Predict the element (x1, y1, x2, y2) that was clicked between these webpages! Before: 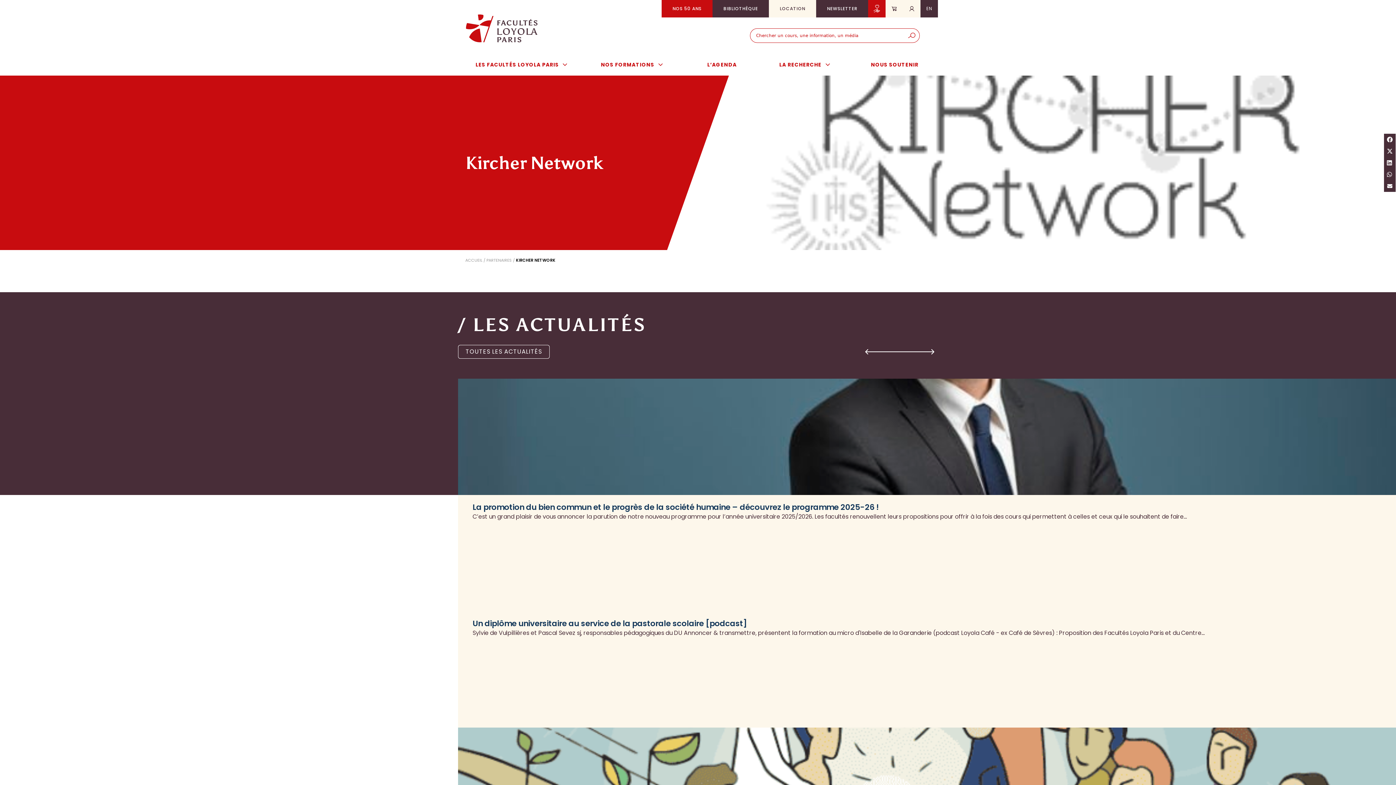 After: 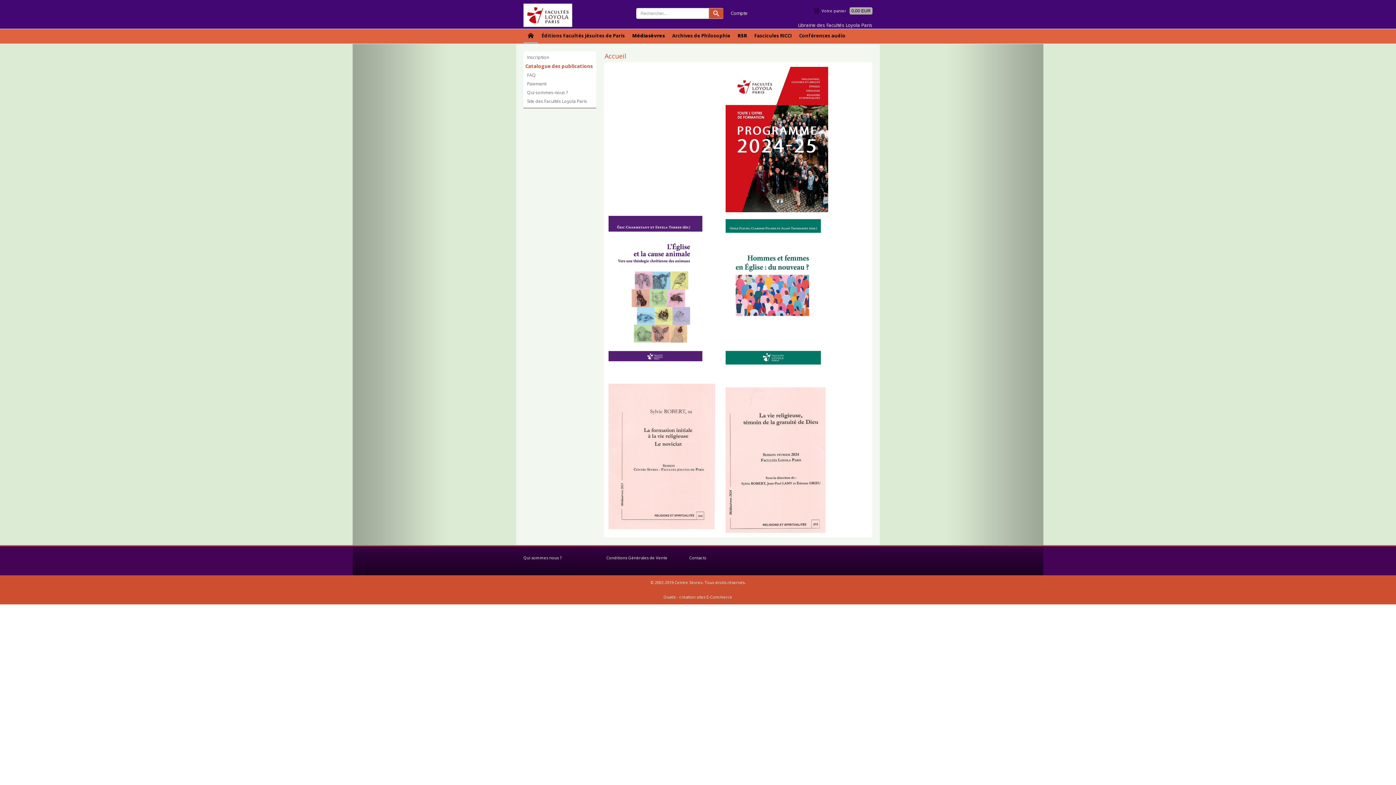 Action: label:   bbox: (885, 0, 903, 17)